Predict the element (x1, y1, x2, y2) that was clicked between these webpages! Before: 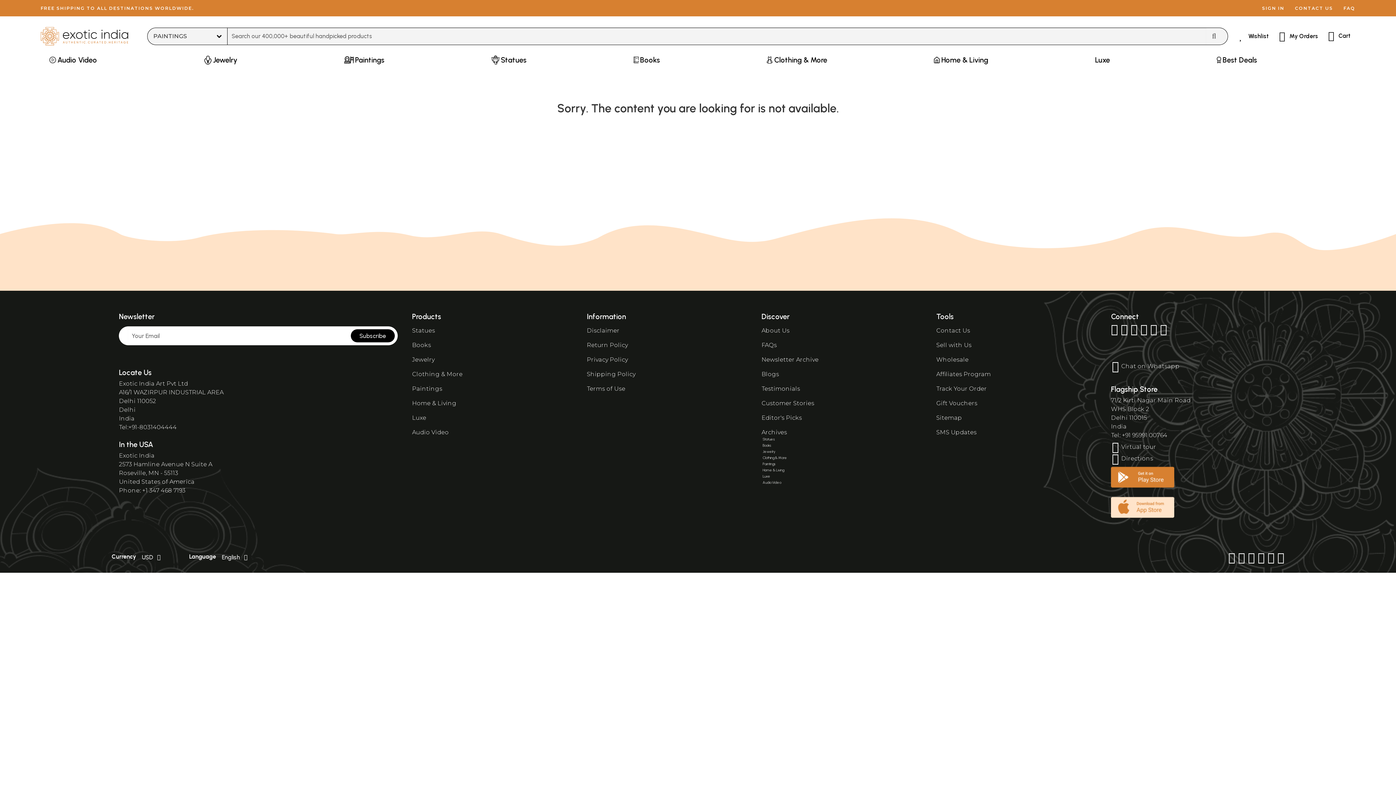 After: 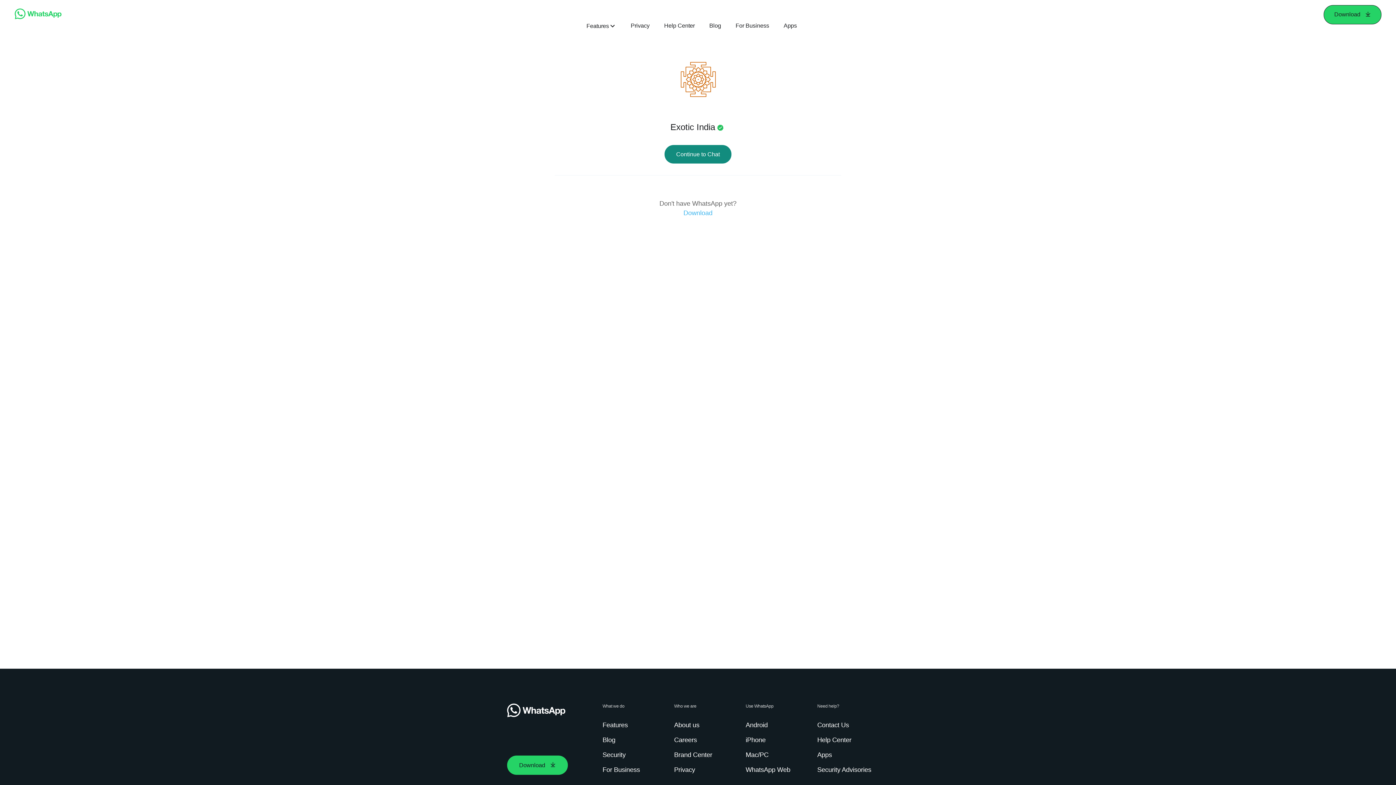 Action: label:  Chat on Whatsapp bbox: (1111, 362, 1180, 369)